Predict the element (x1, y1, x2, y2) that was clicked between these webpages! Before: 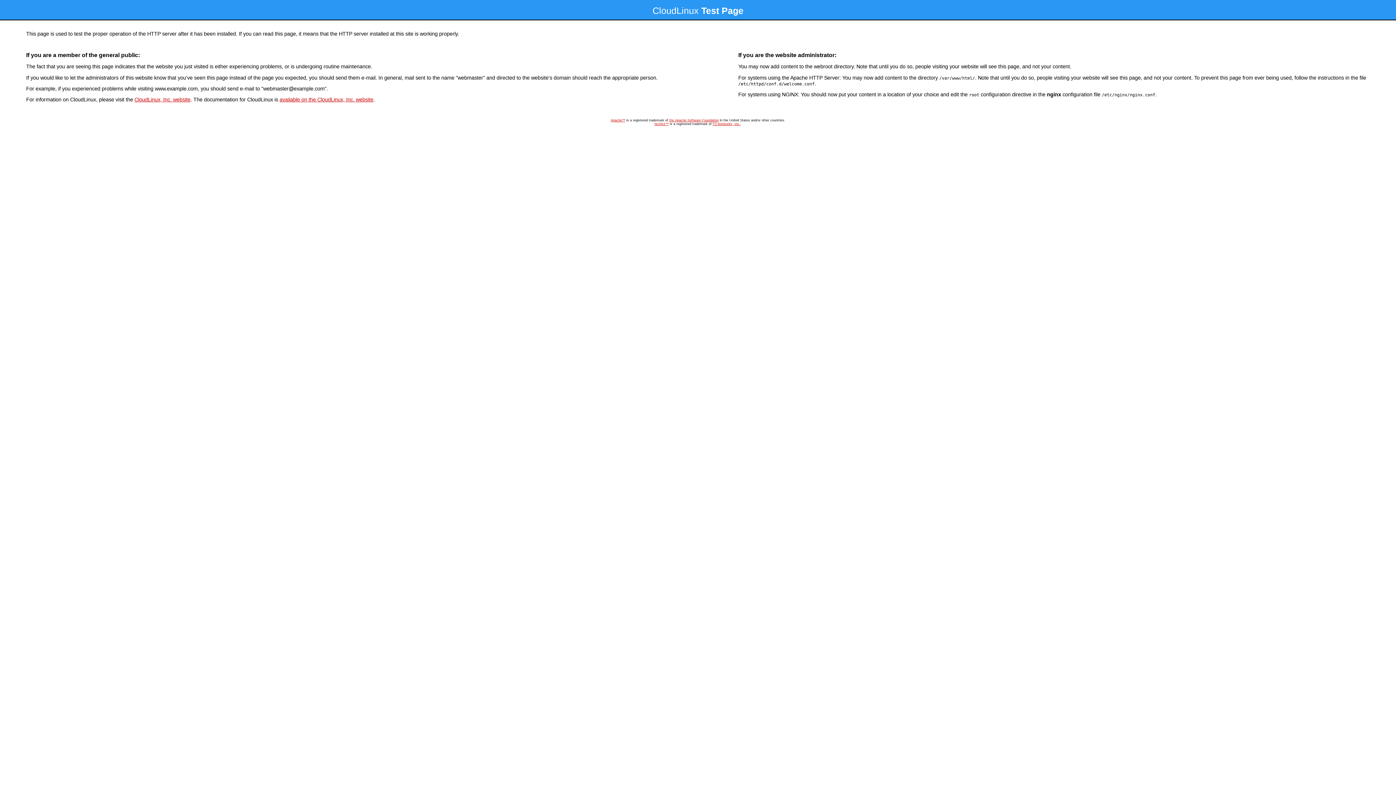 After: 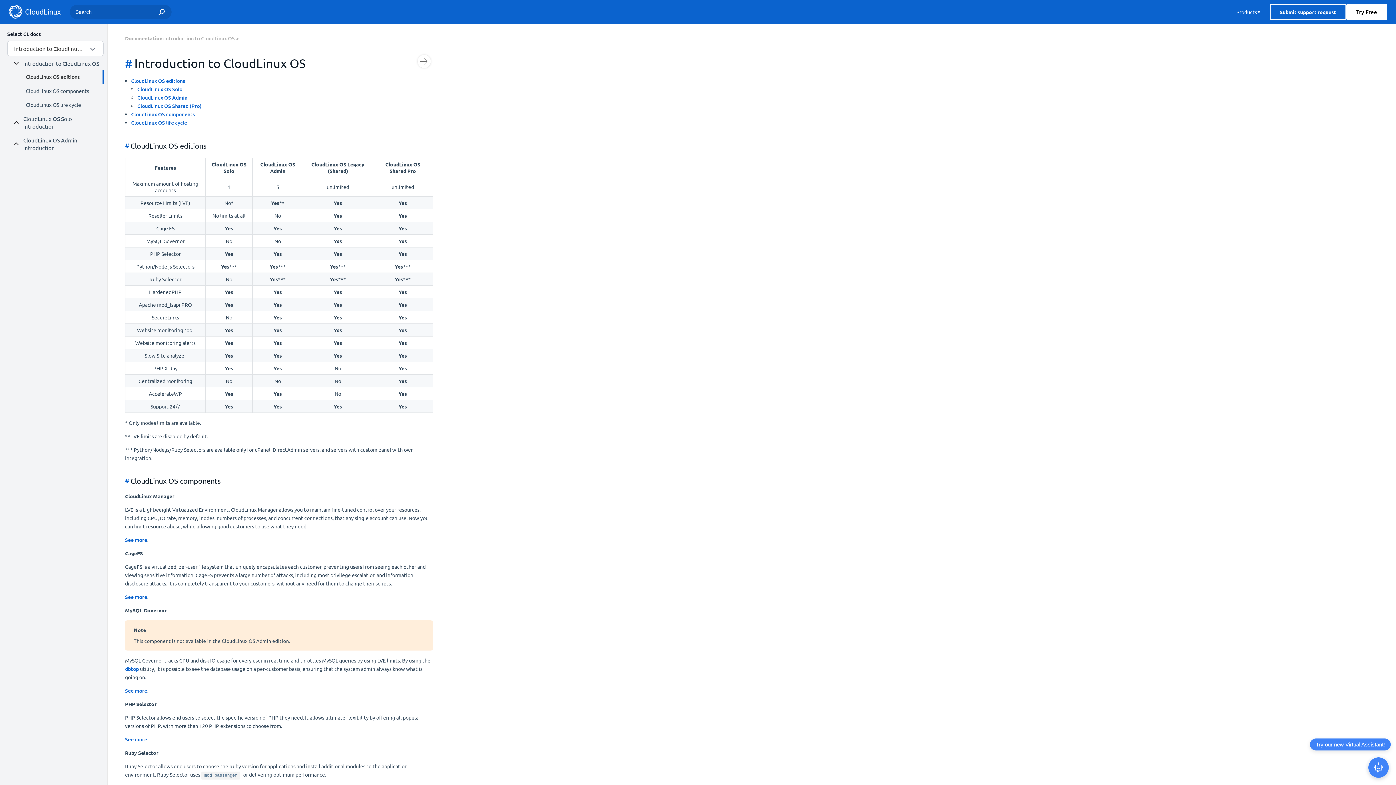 Action: label: available on the CloudLinux, Inc. website bbox: (279, 96, 373, 102)